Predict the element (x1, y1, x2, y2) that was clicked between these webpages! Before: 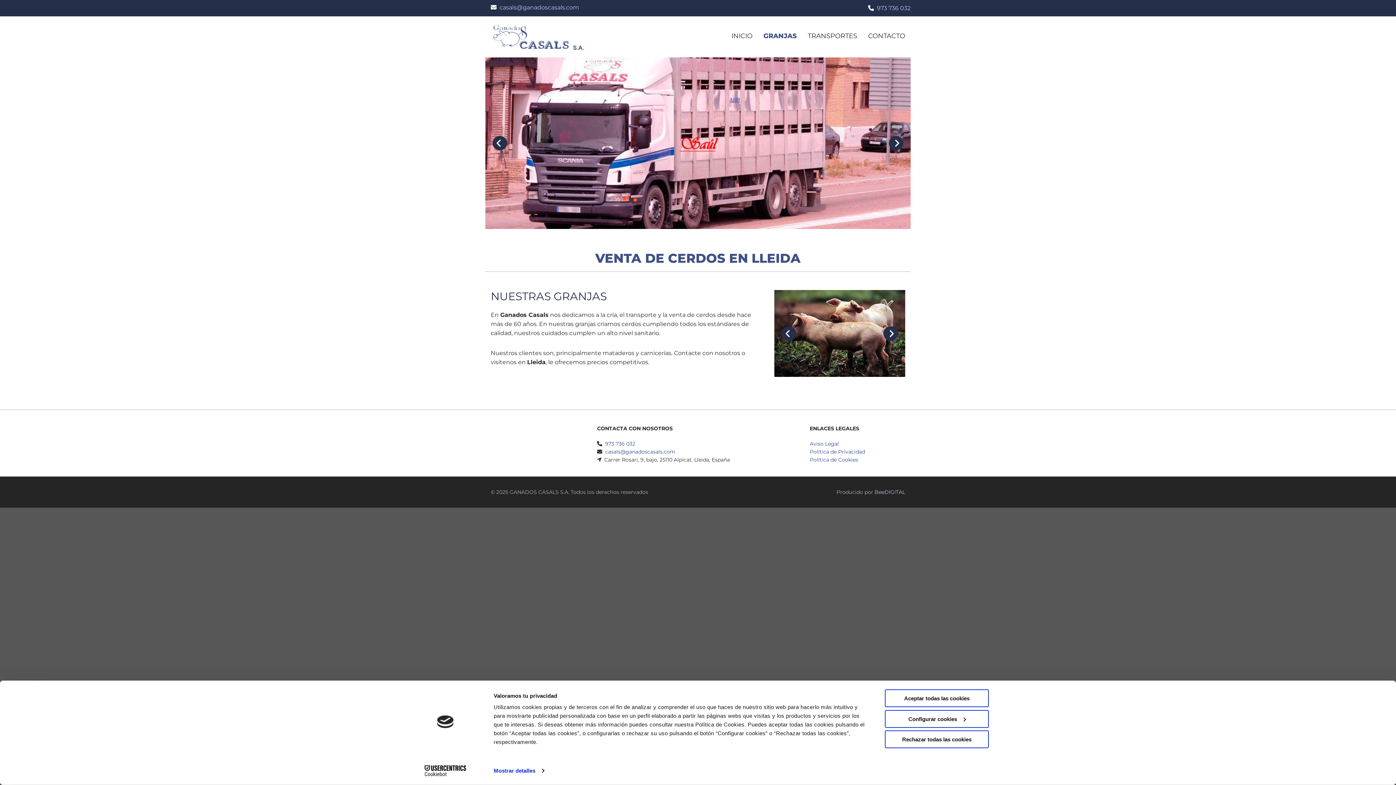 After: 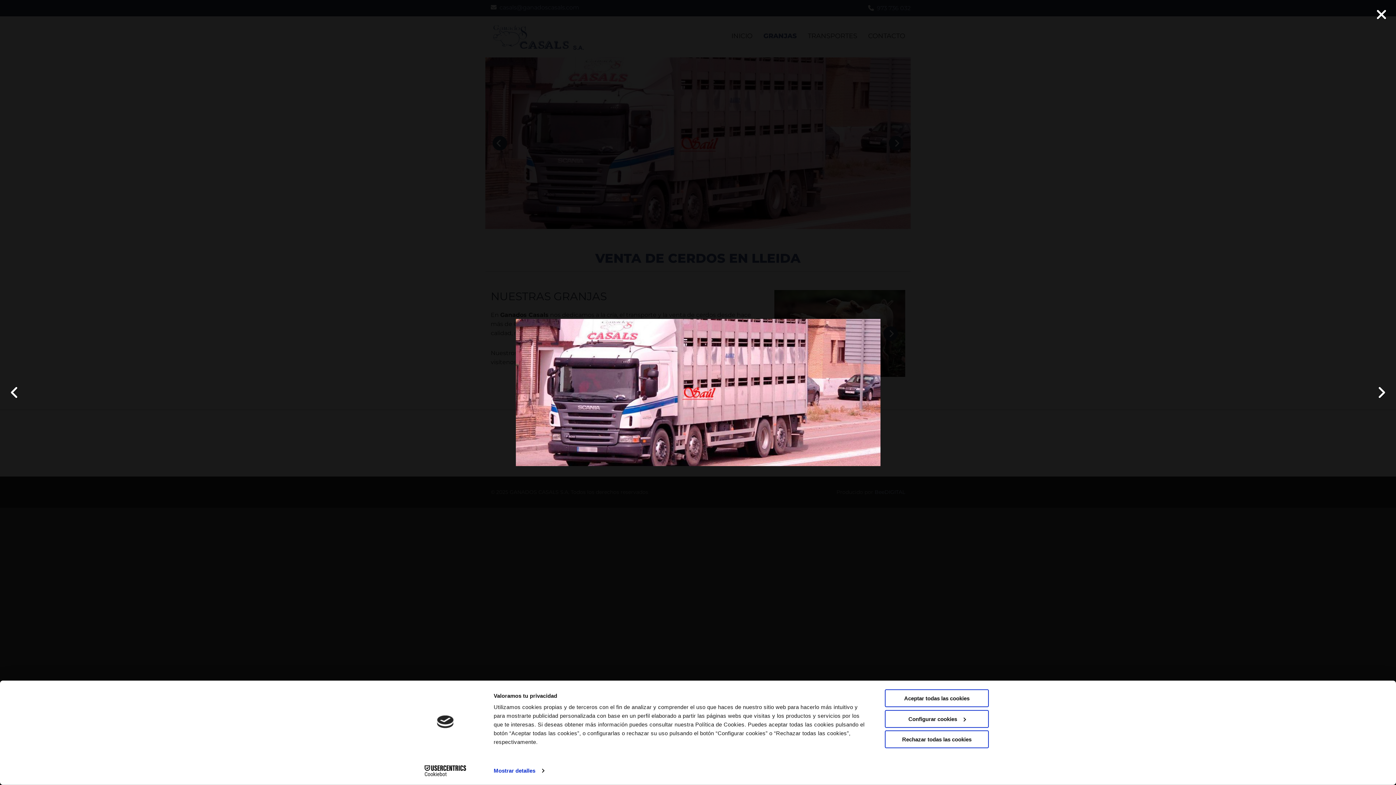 Action: bbox: (485, 57, 910, 229)